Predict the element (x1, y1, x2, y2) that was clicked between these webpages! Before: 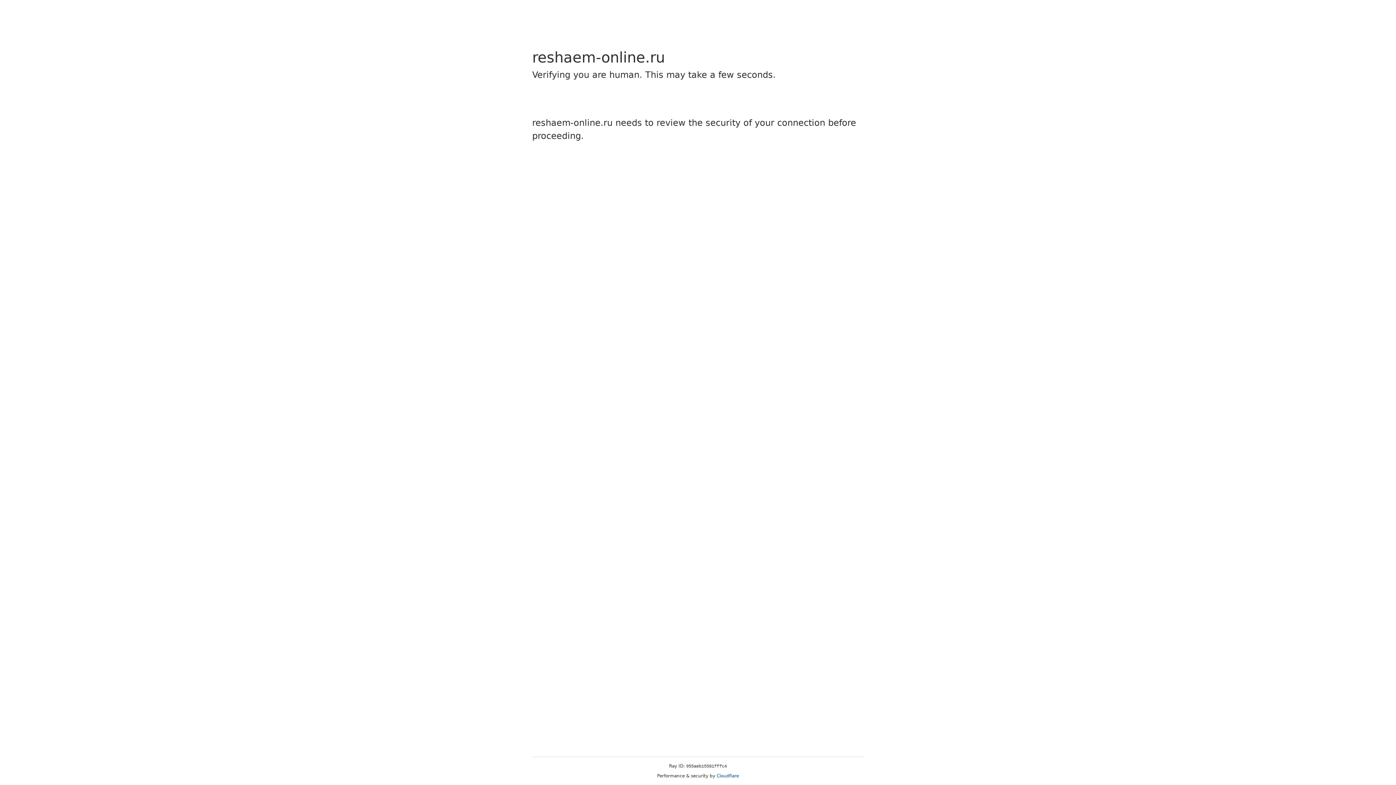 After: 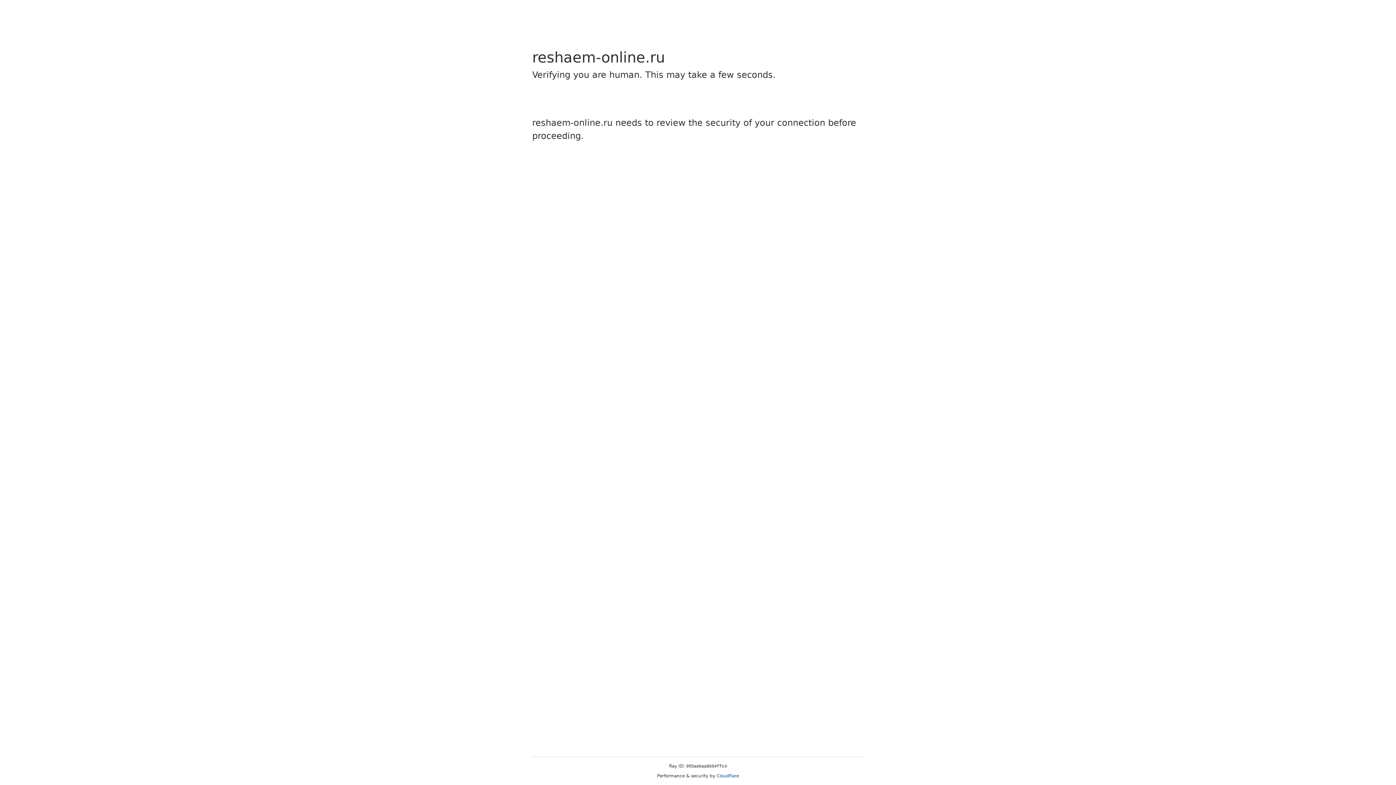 Action: bbox: (716, 773, 739, 778) label: Cloudflare